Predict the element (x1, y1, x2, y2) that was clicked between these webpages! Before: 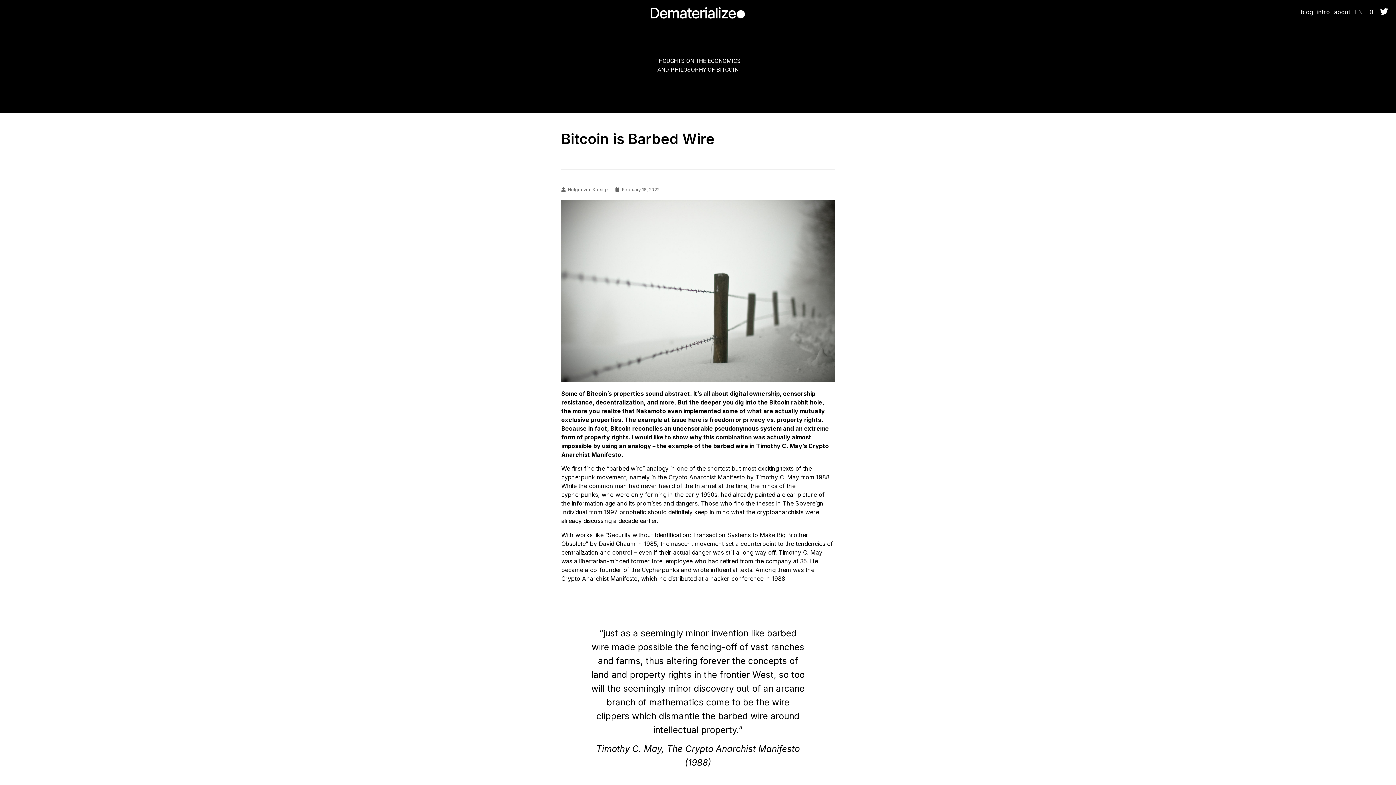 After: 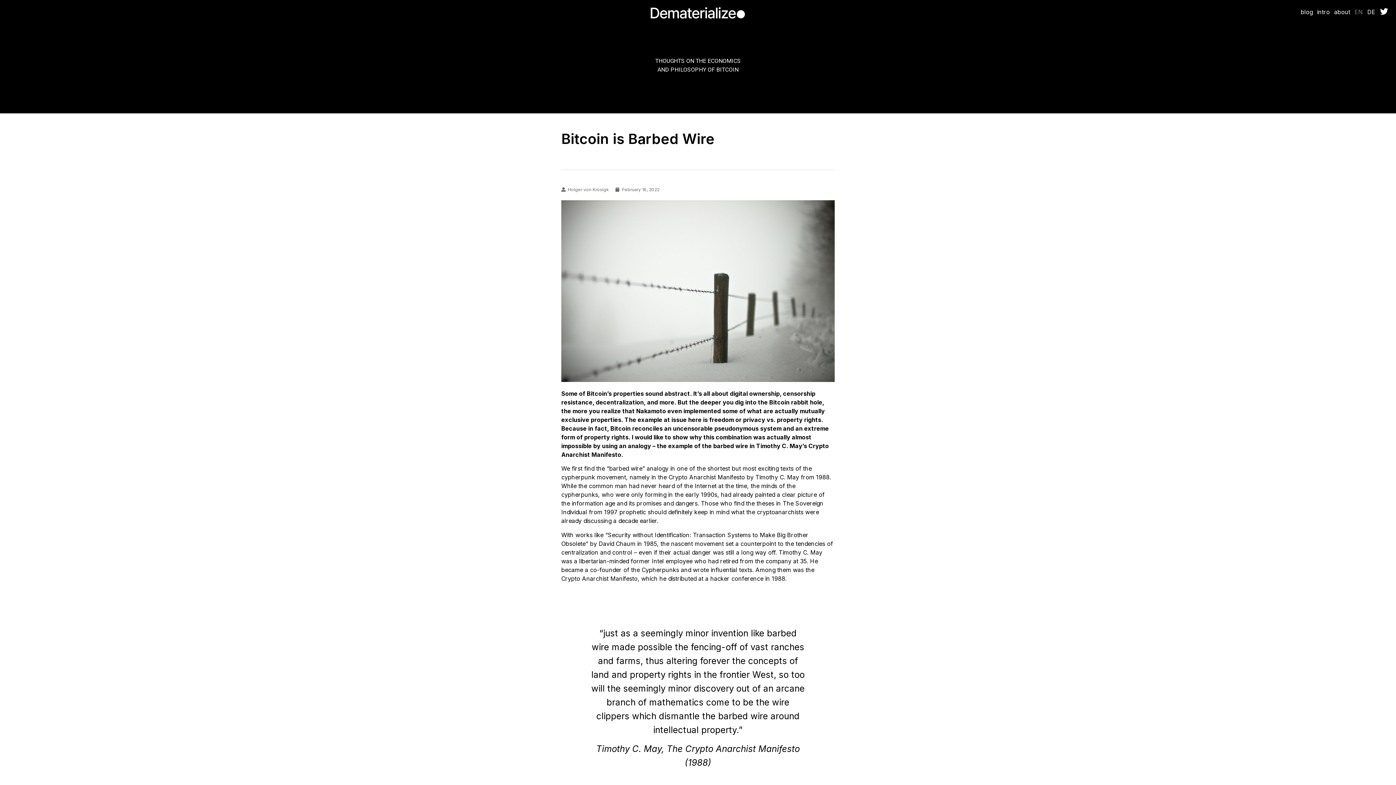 Action: bbox: (1380, 7, 1388, 15)